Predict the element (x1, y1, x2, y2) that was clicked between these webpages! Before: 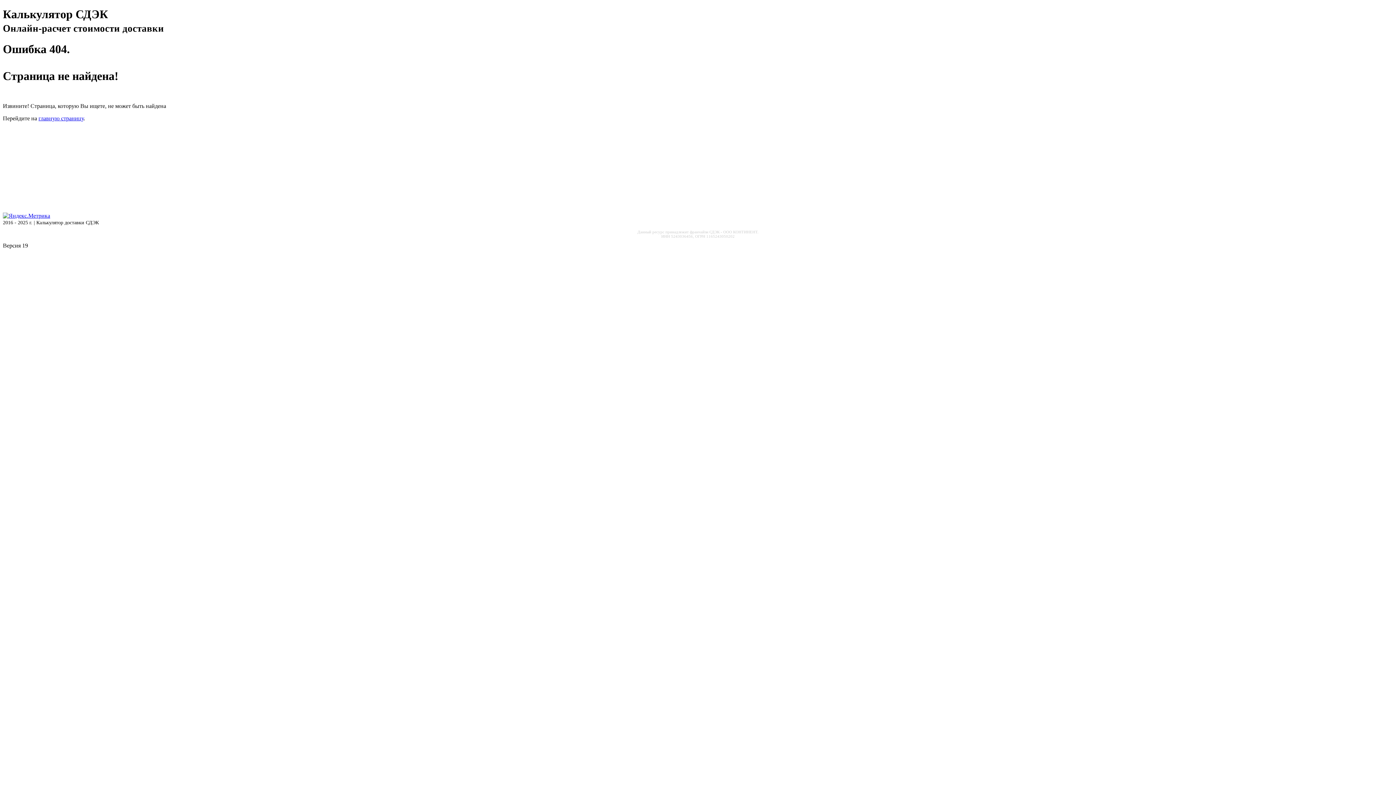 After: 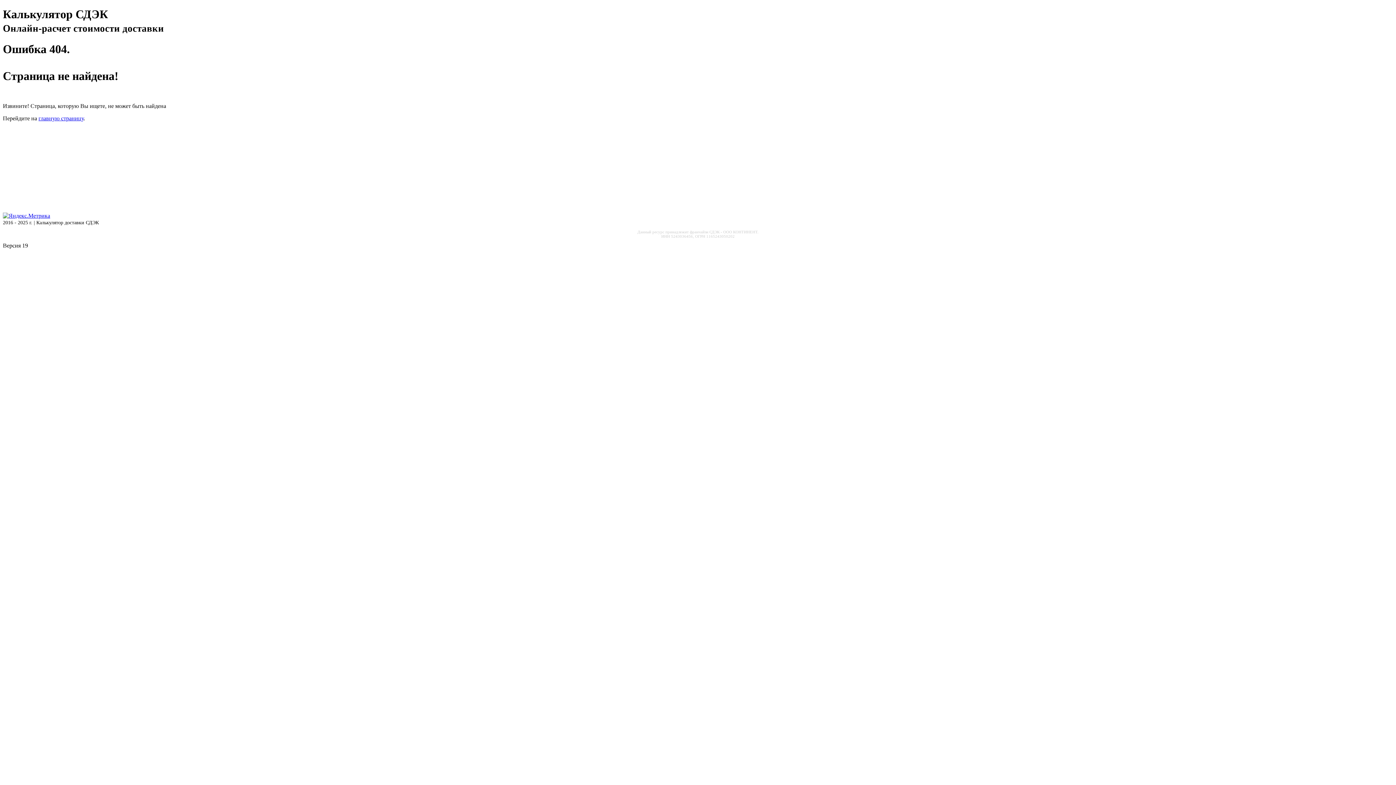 Action: bbox: (2, 212, 50, 219)